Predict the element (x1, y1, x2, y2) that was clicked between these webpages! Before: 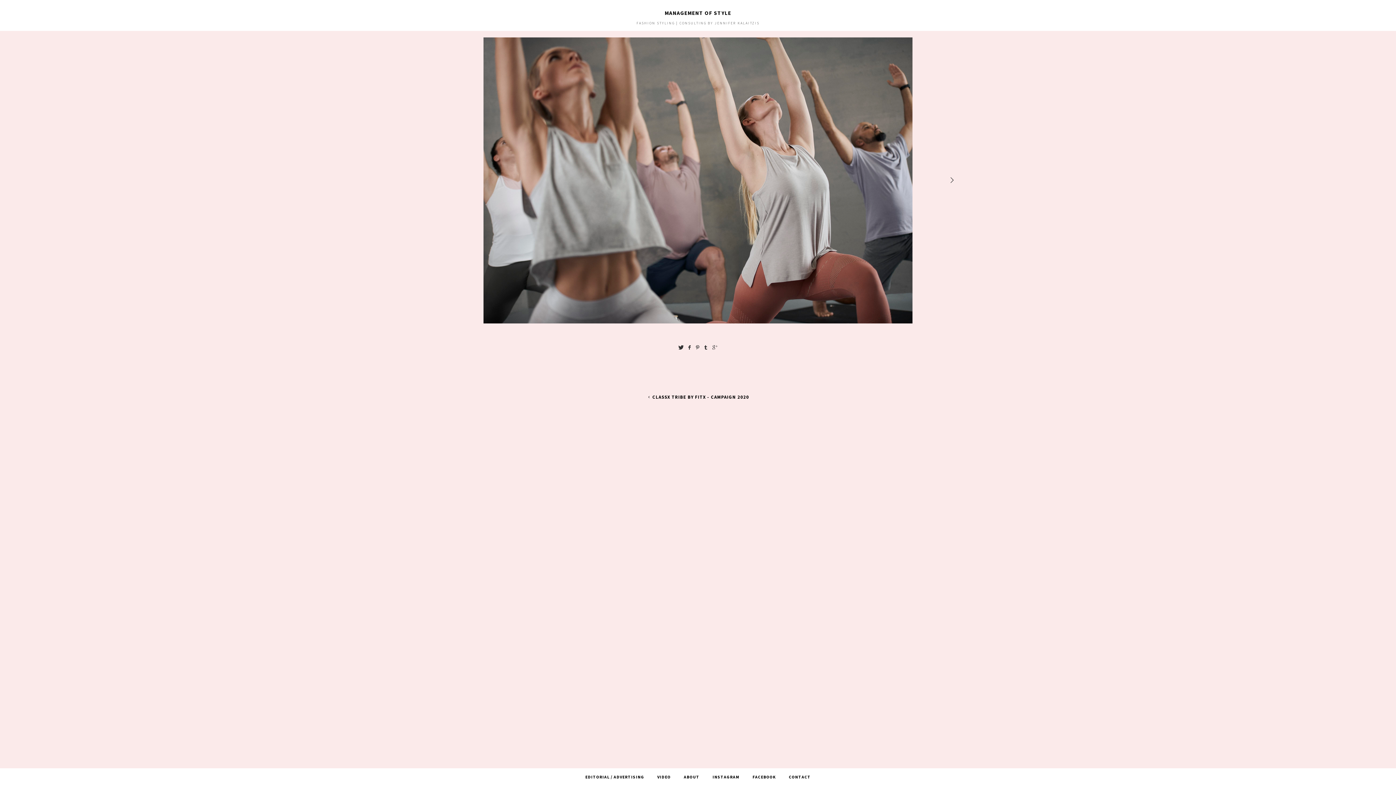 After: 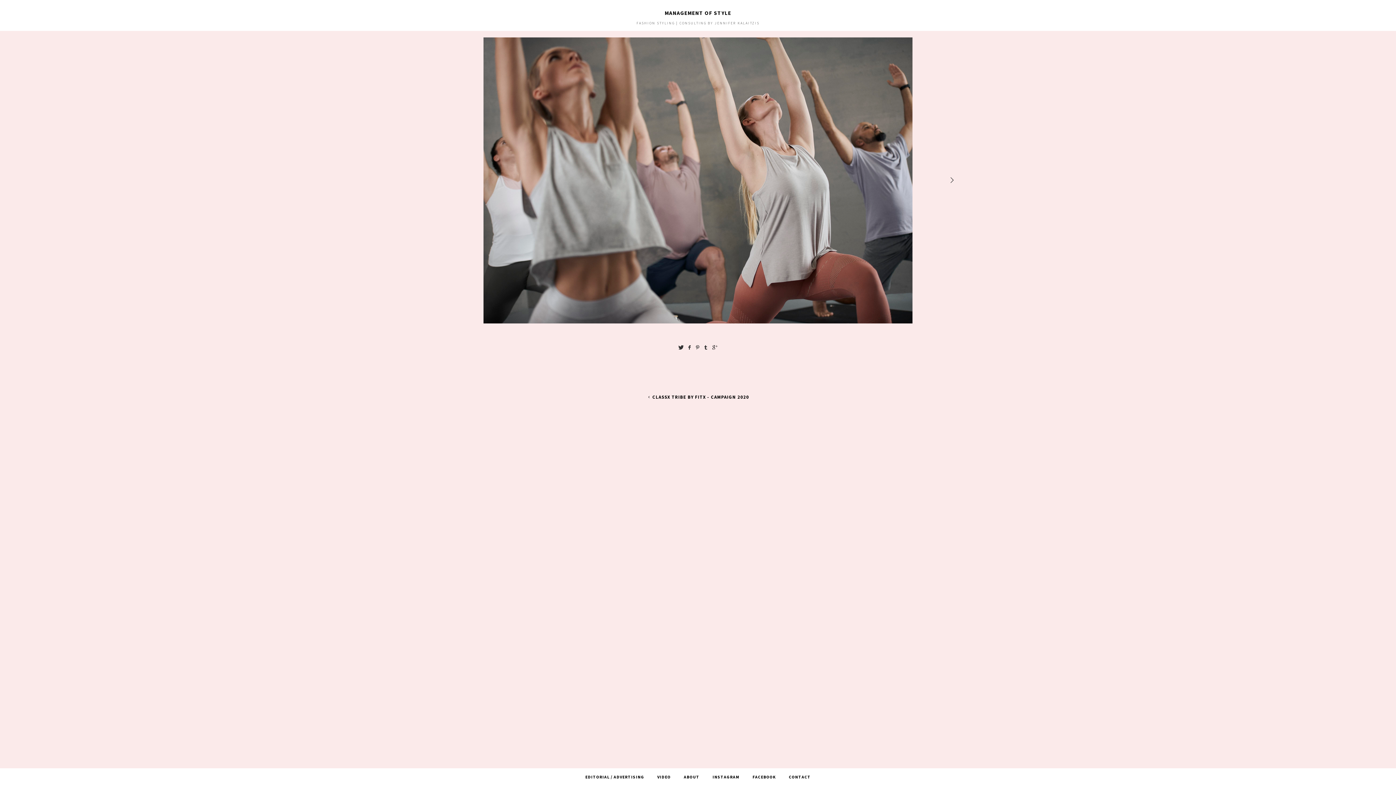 Action: bbox: (710, 344, 719, 350)